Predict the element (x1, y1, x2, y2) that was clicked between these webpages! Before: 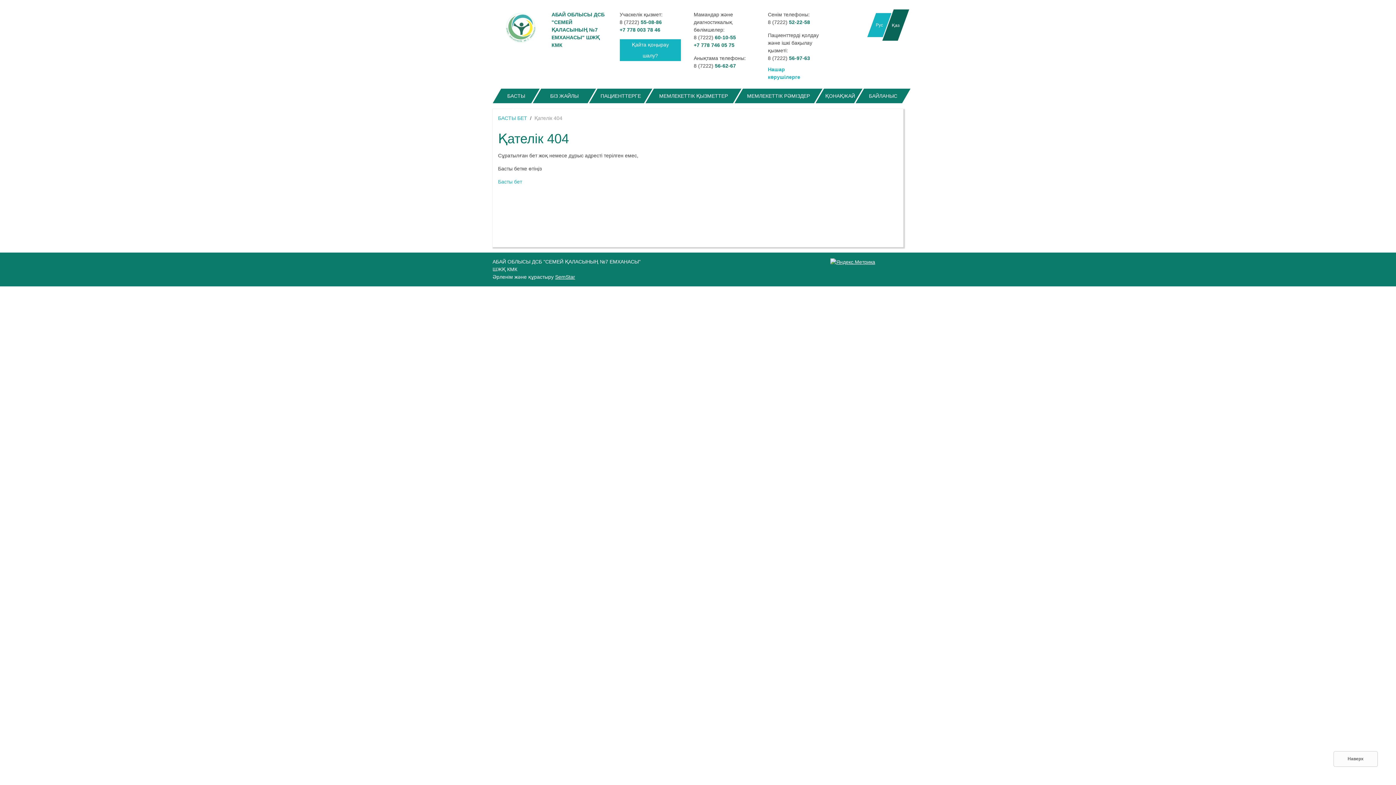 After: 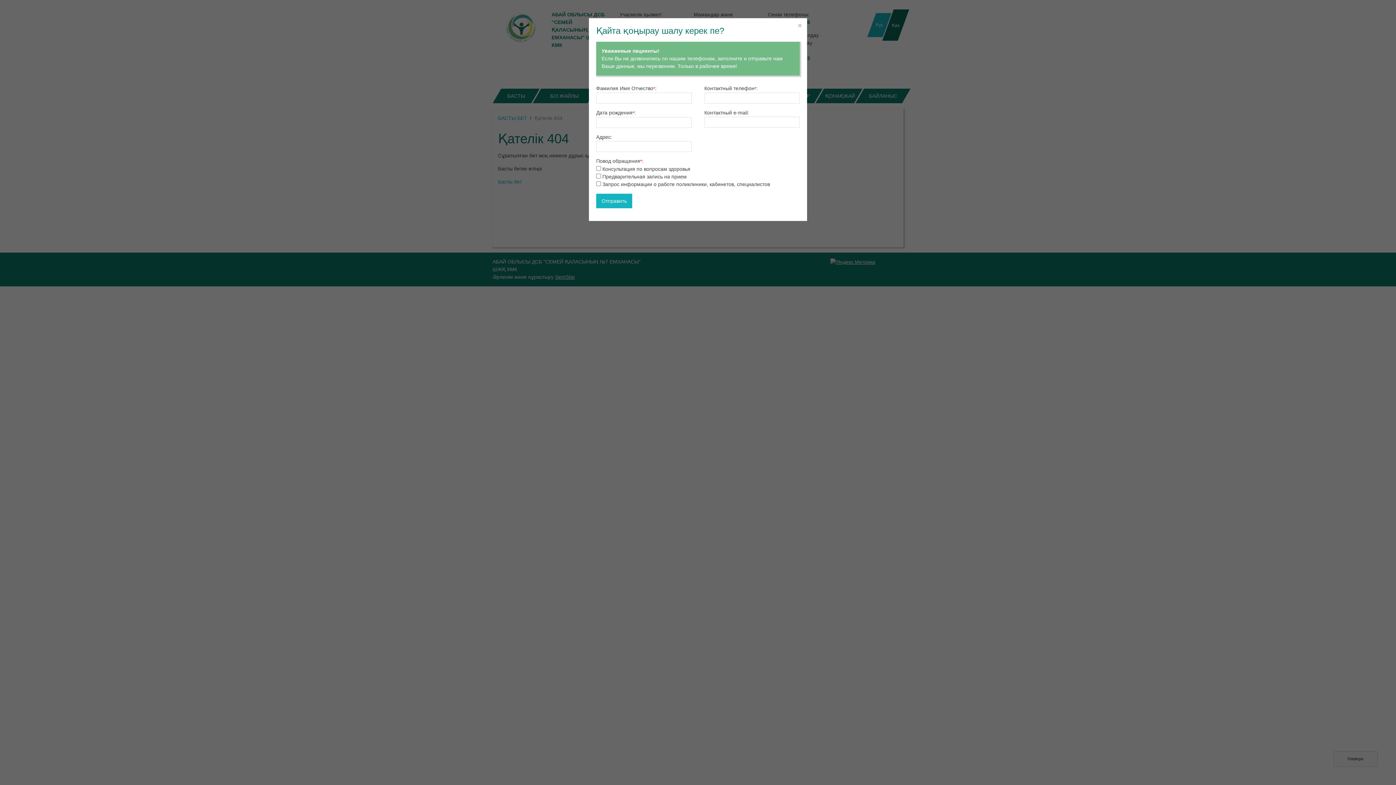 Action: bbox: (619, 39, 681, 61) label: Қайта қоңырау шалу?